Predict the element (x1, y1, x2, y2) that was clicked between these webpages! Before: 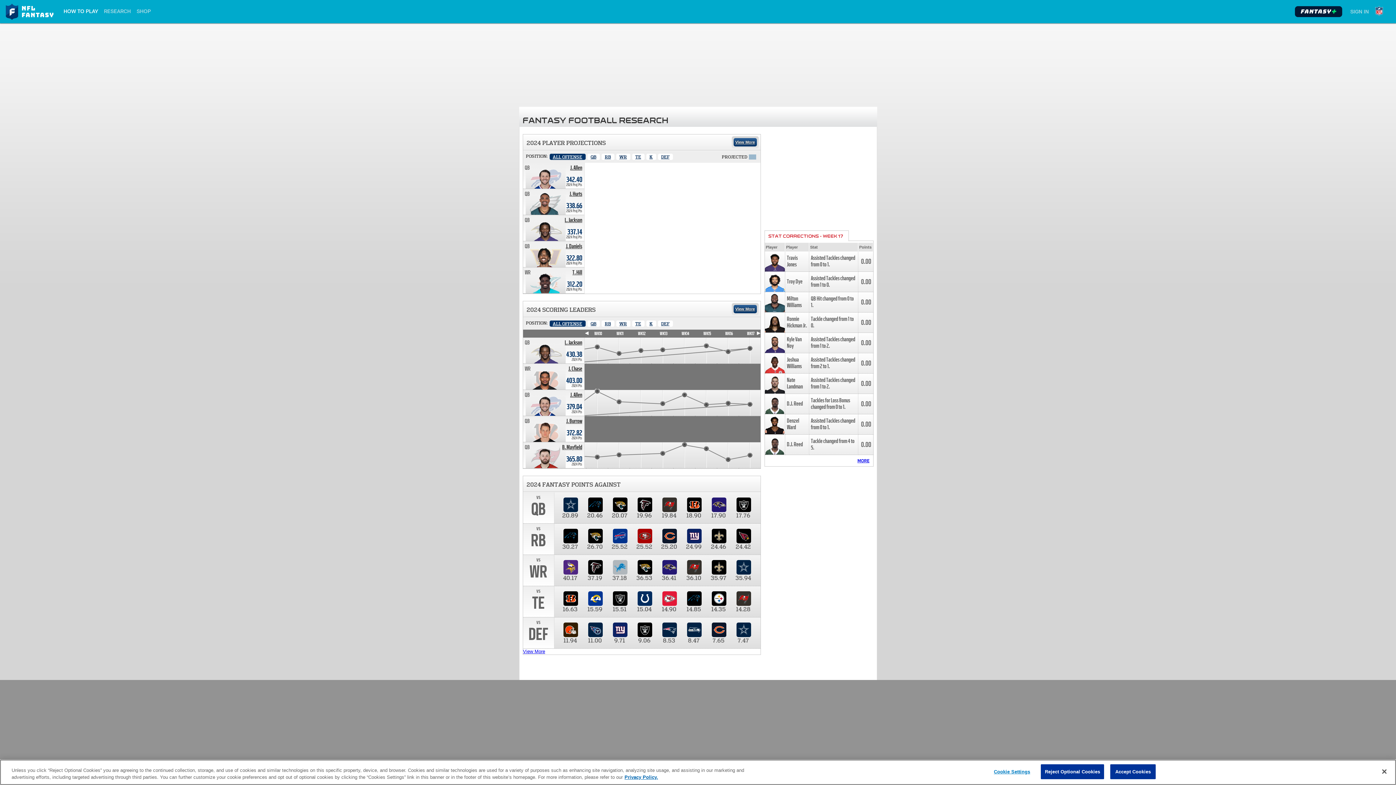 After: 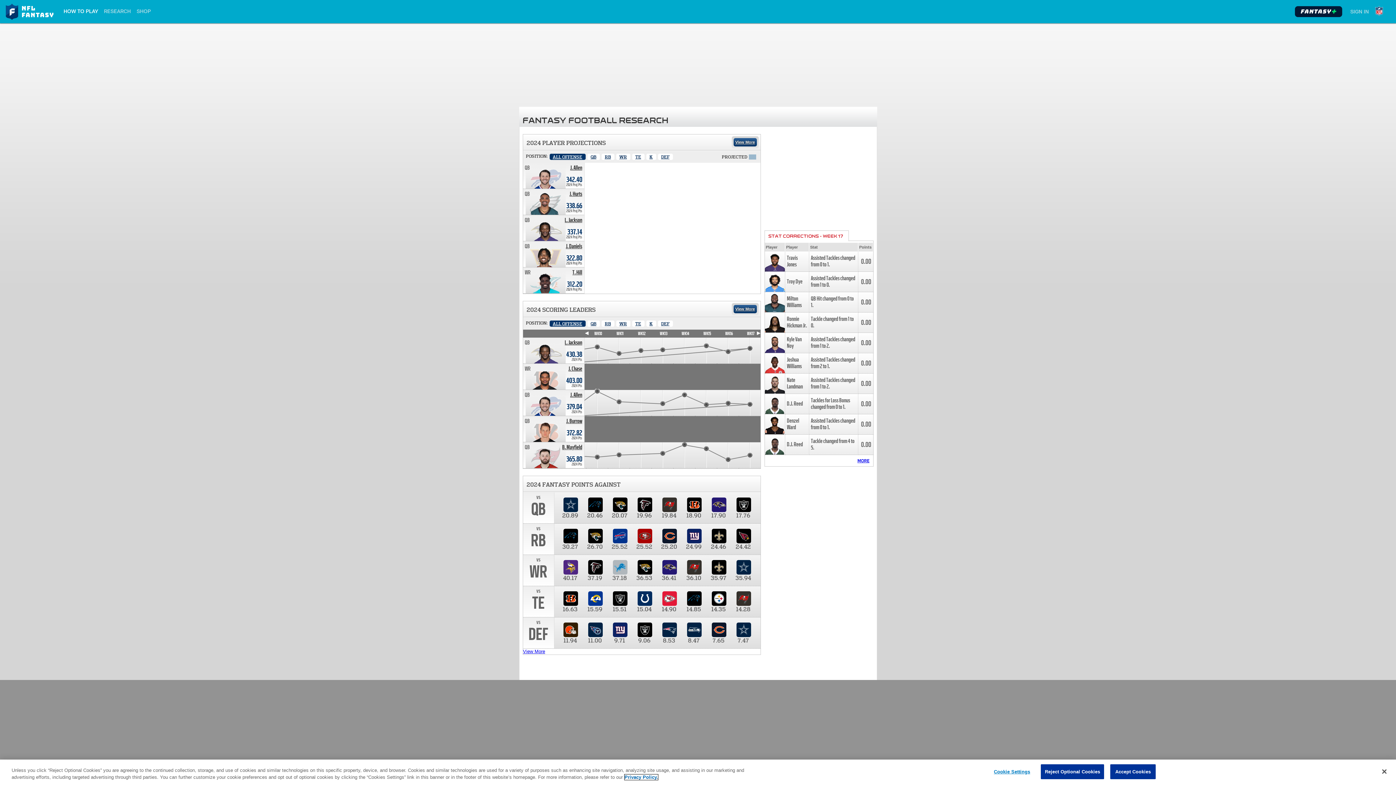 Action: label: More information about privacy policy, opens in a new tab, opens in a new tab bbox: (624, 774, 658, 780)